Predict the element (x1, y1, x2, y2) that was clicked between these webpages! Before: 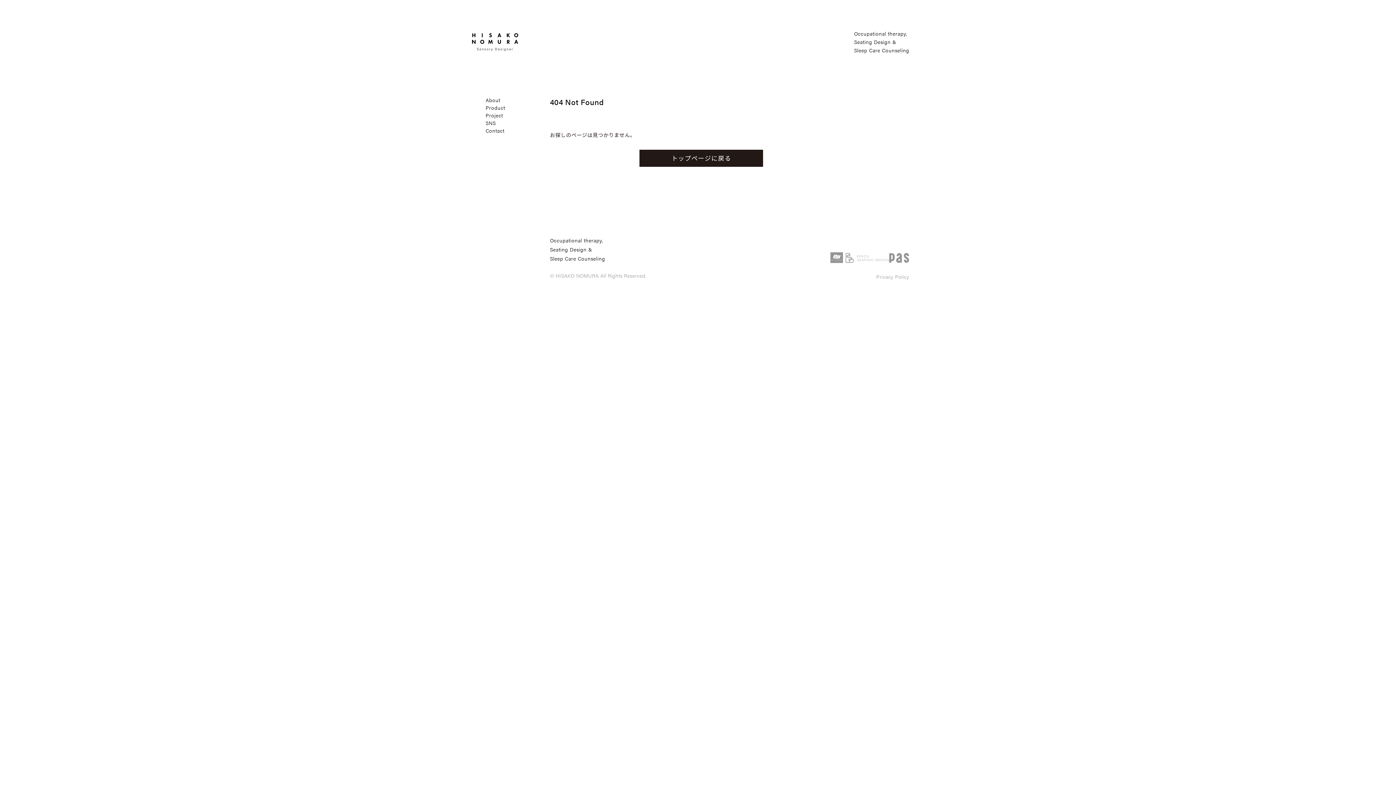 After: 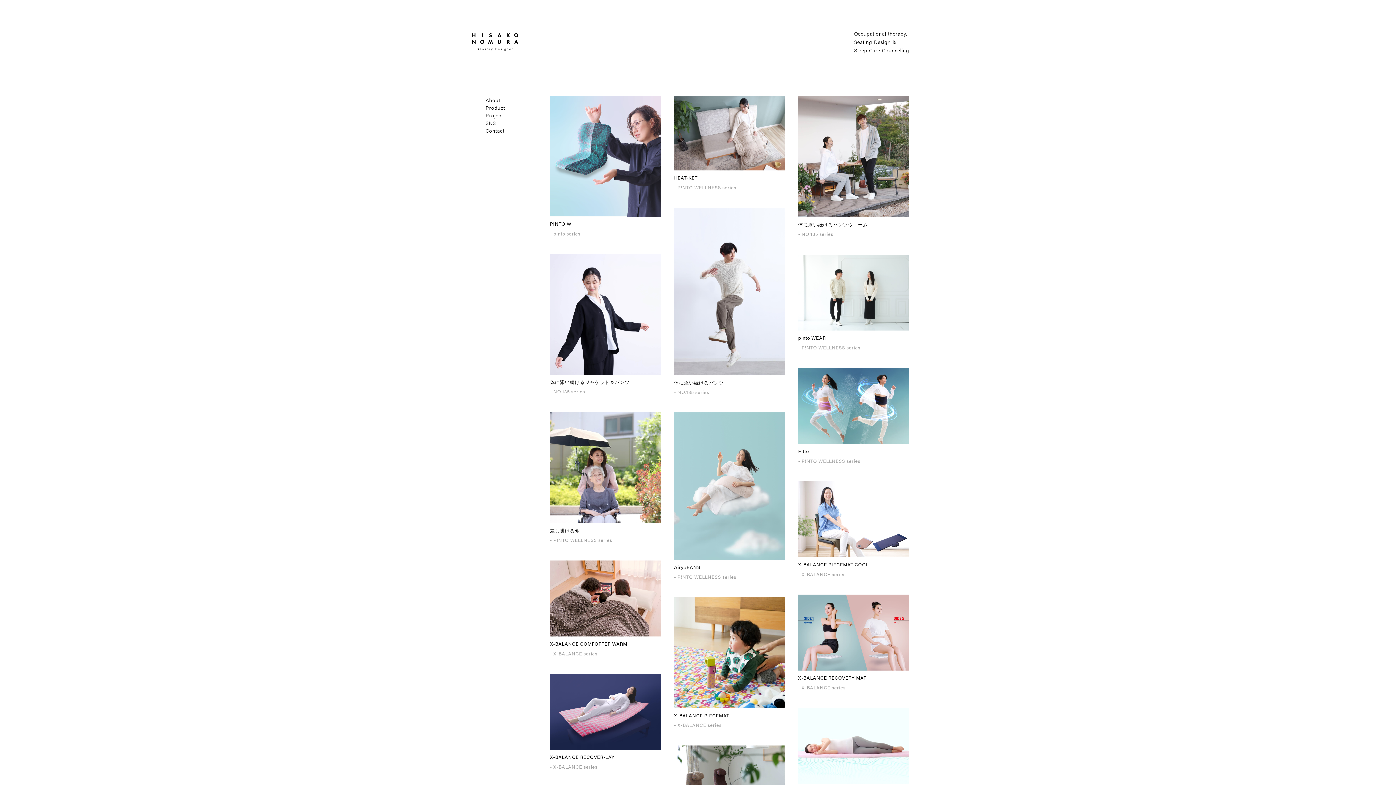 Action: bbox: (485, 104, 505, 111) label: Product